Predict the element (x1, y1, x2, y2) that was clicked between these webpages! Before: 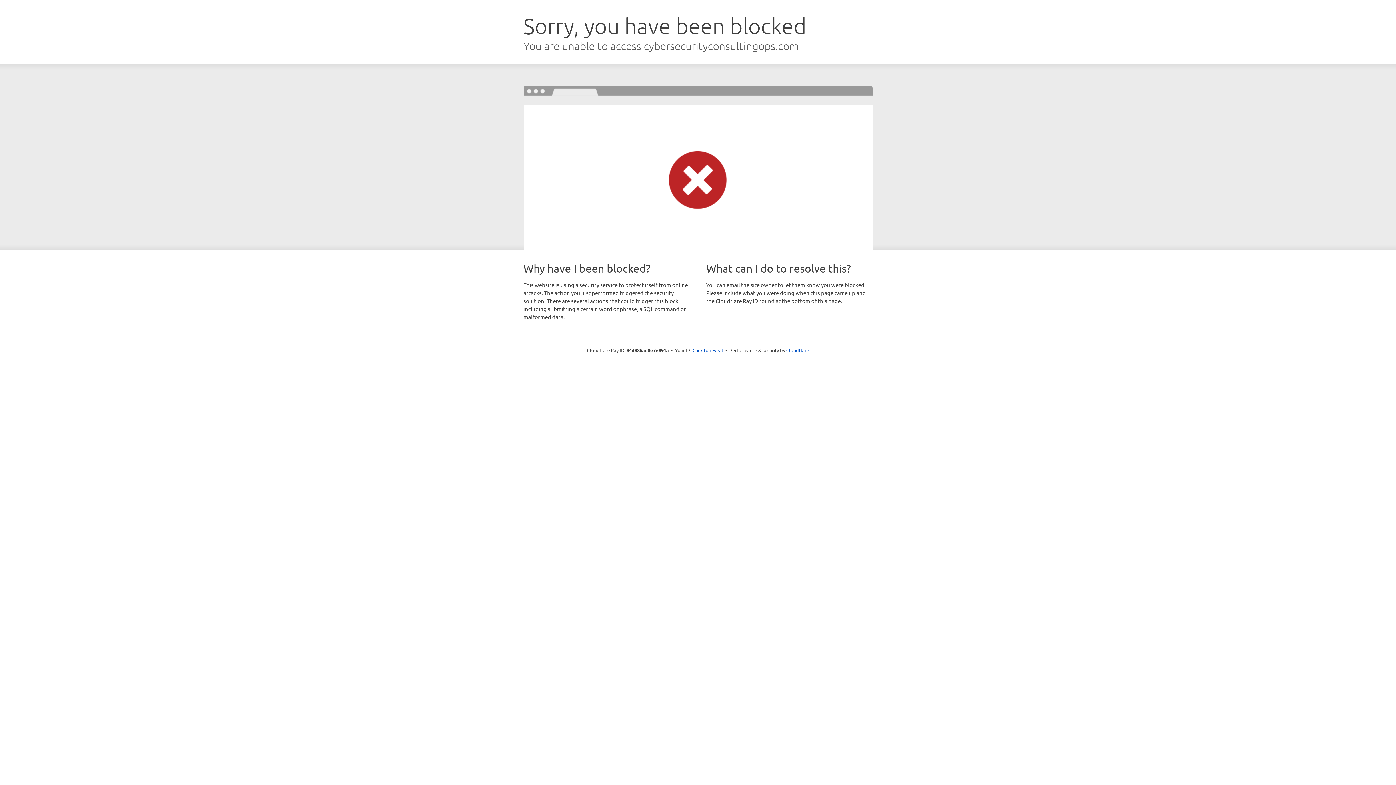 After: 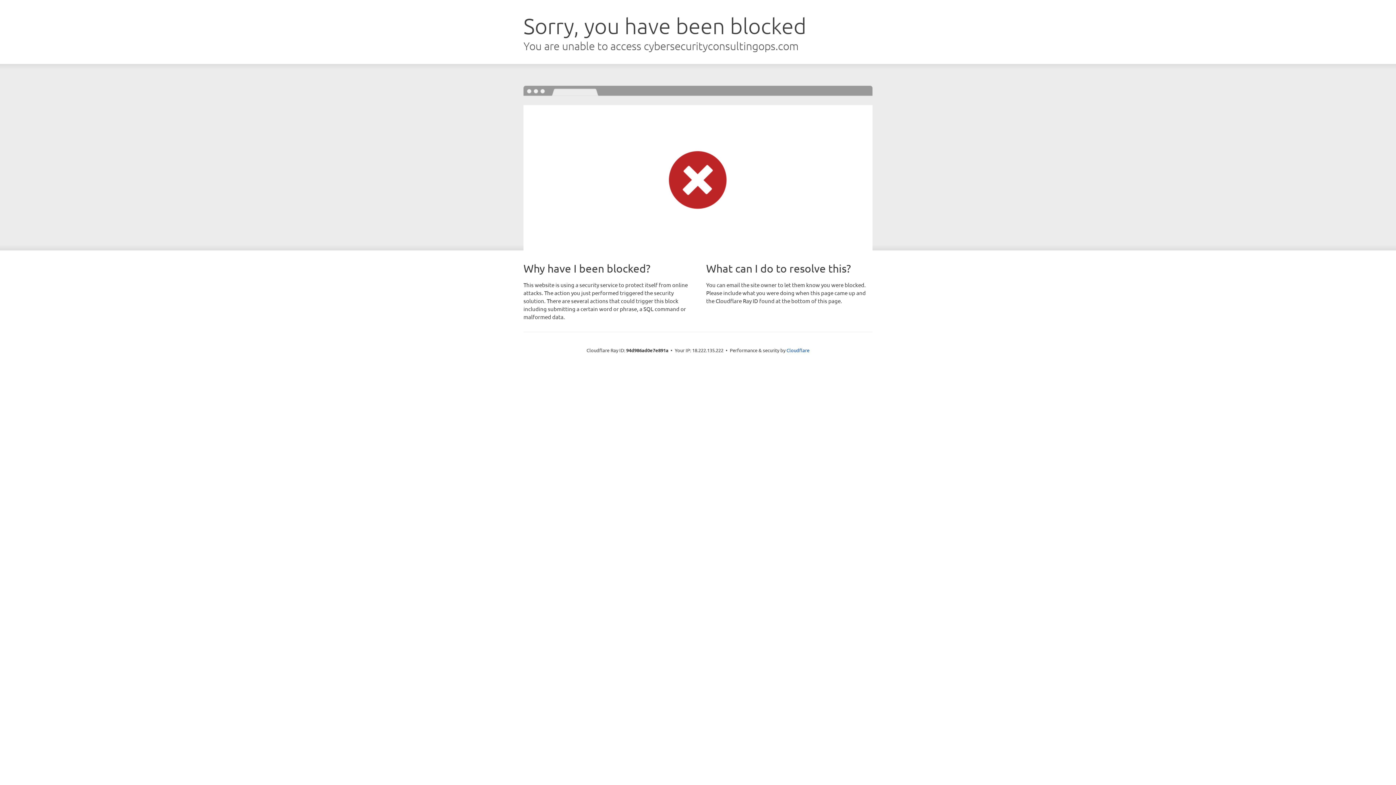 Action: label: Click to reveal bbox: (692, 346, 723, 353)